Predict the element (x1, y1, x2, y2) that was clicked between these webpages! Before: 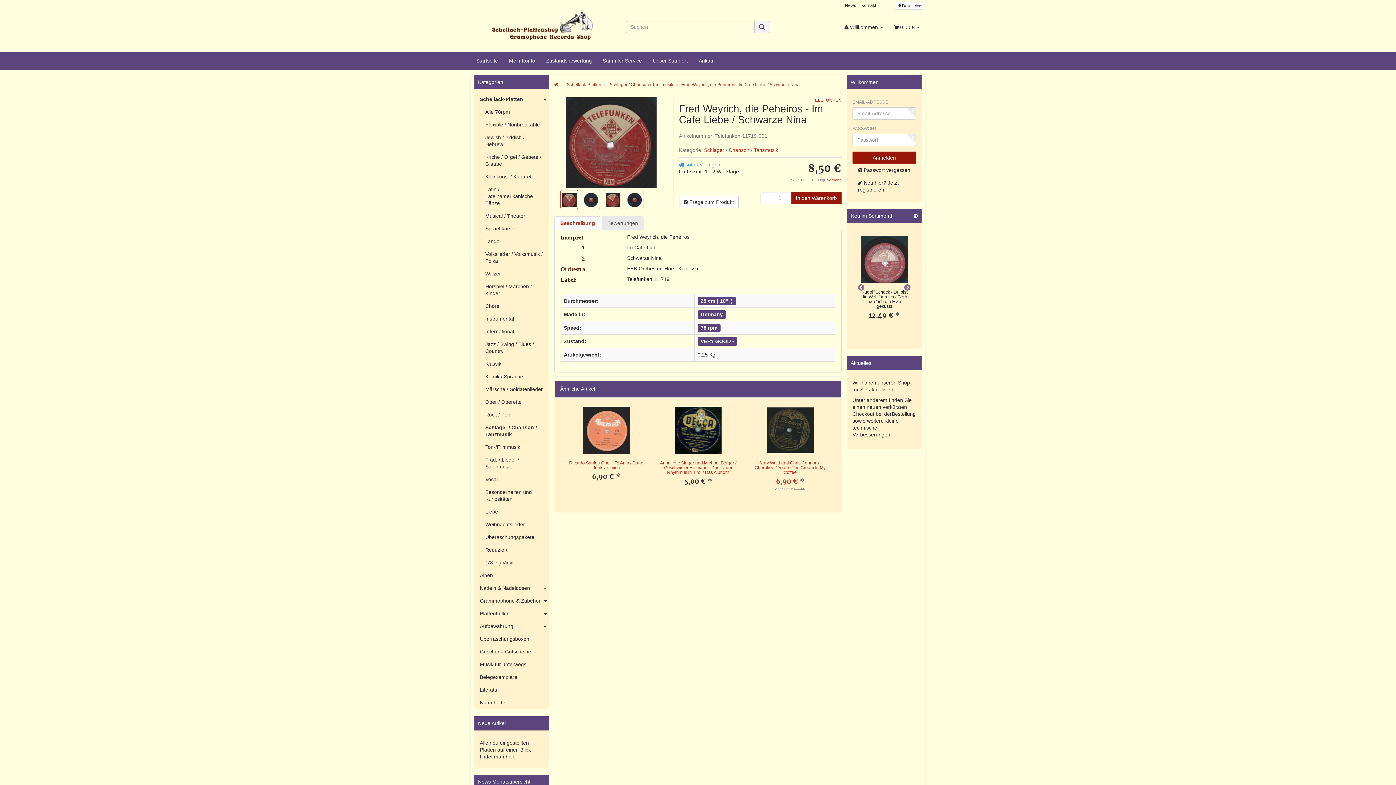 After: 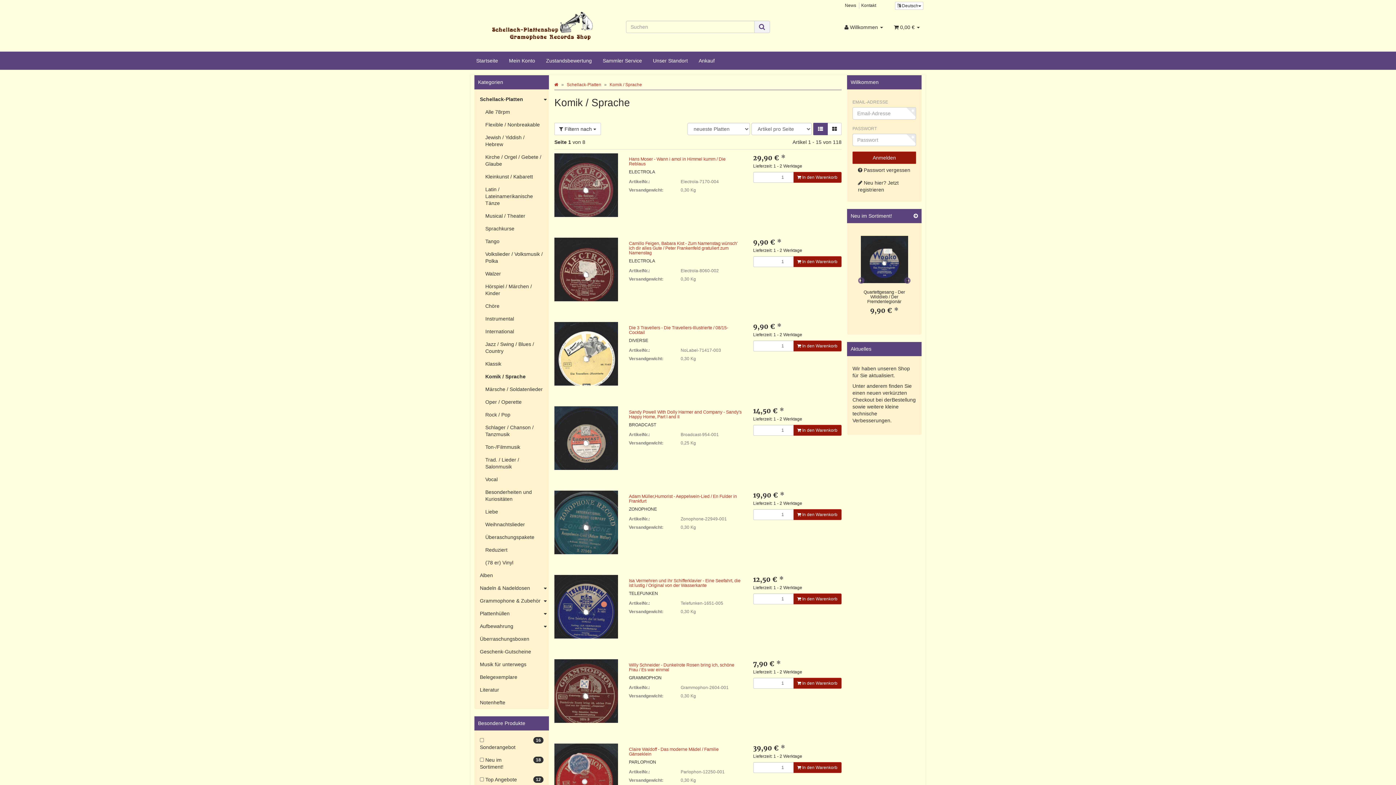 Action: label: Komik / Sprache bbox: (480, 370, 549, 383)